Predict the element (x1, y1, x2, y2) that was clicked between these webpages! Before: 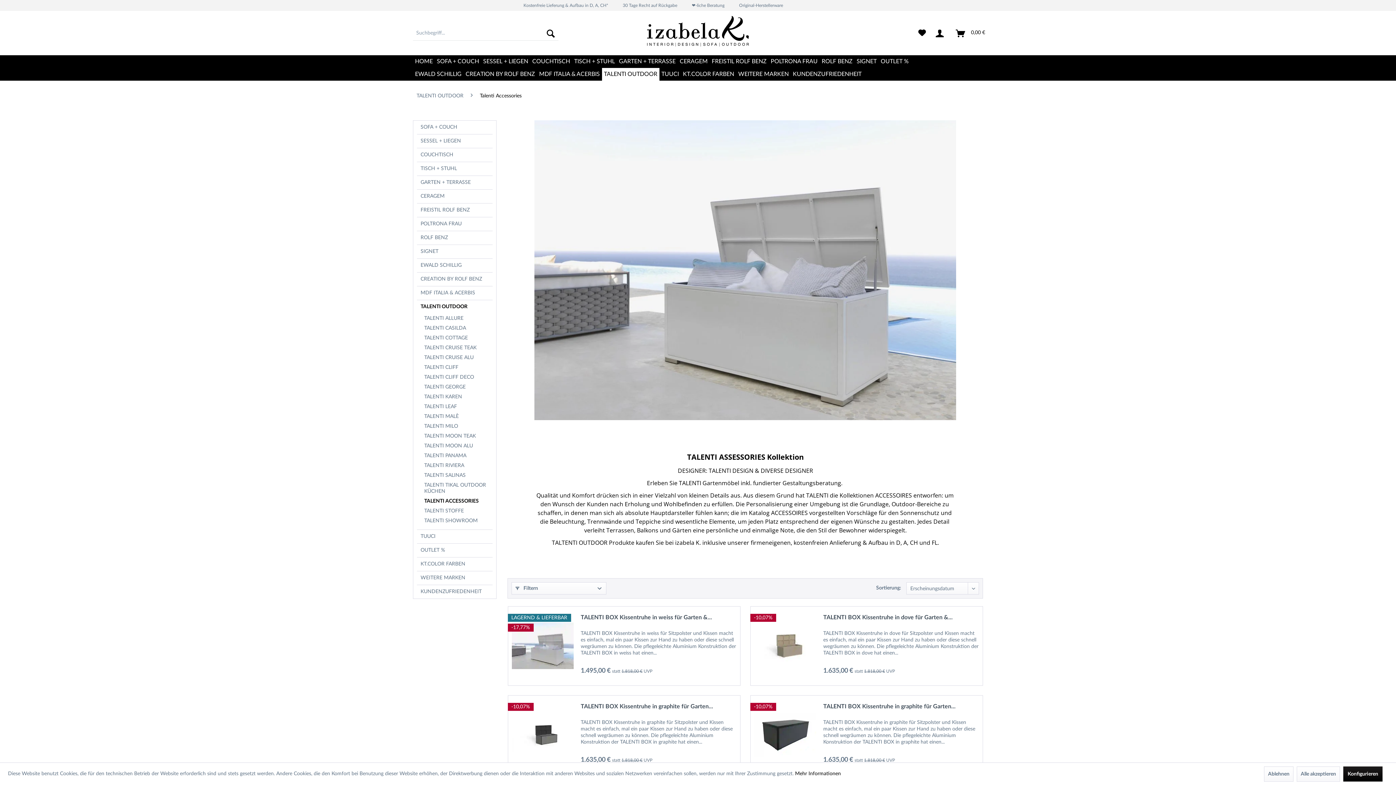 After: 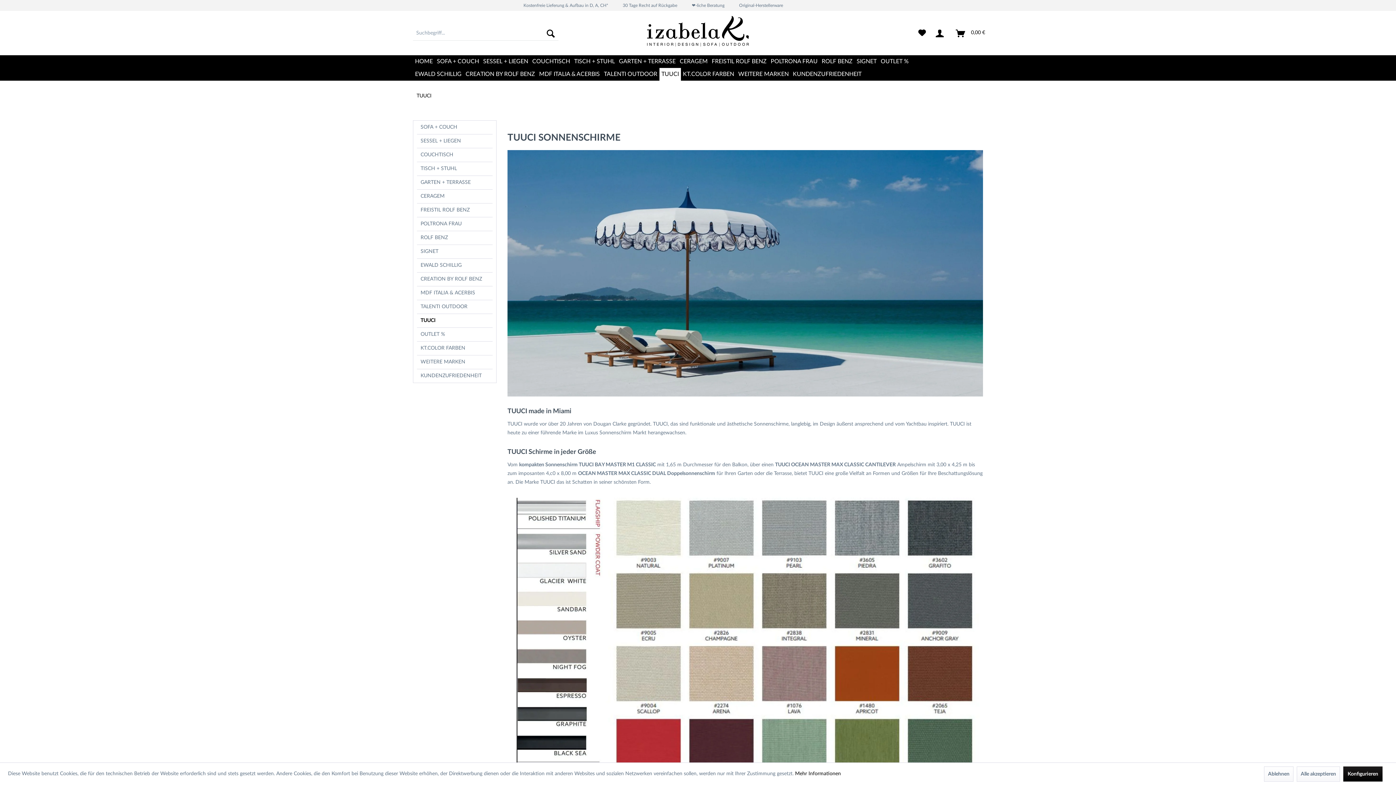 Action: label: TUUCI bbox: (417, 530, 492, 543)